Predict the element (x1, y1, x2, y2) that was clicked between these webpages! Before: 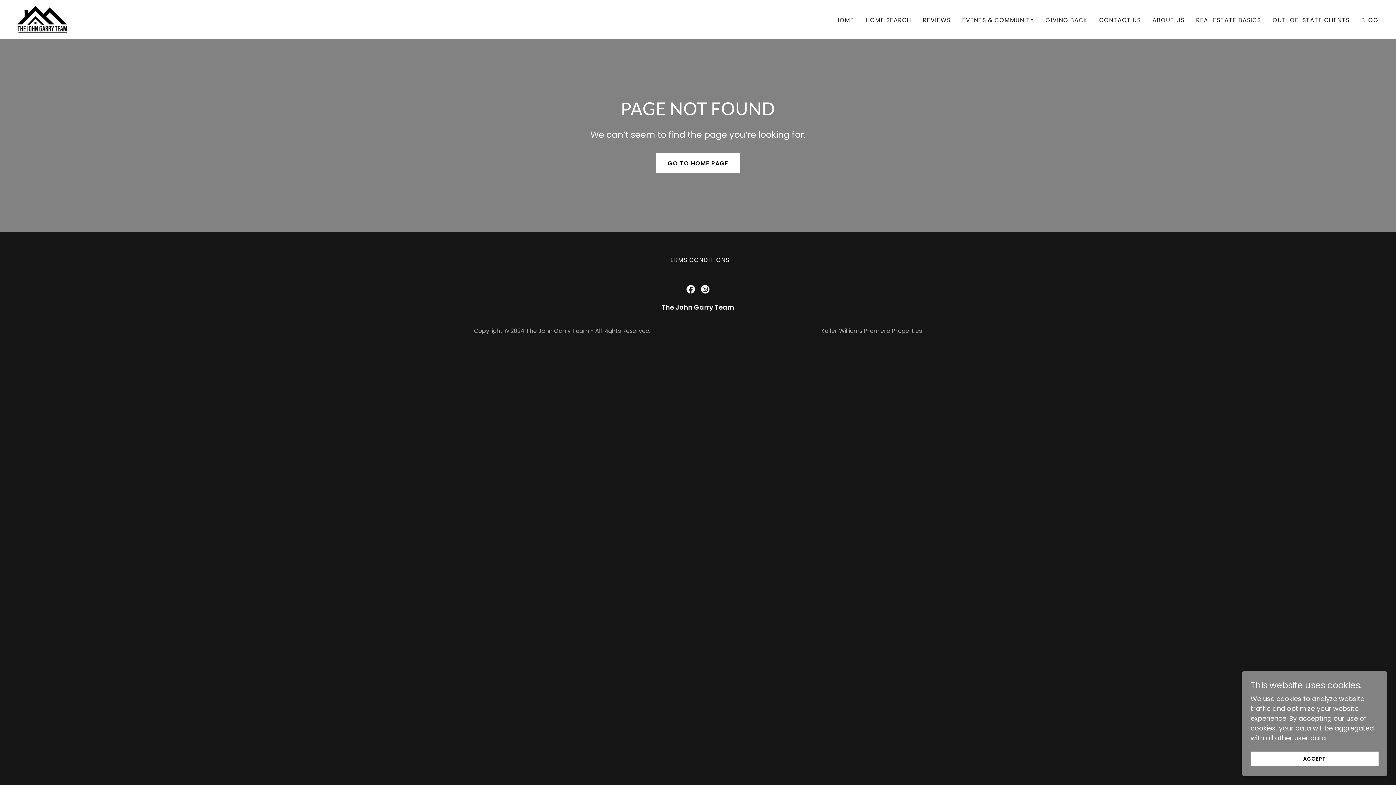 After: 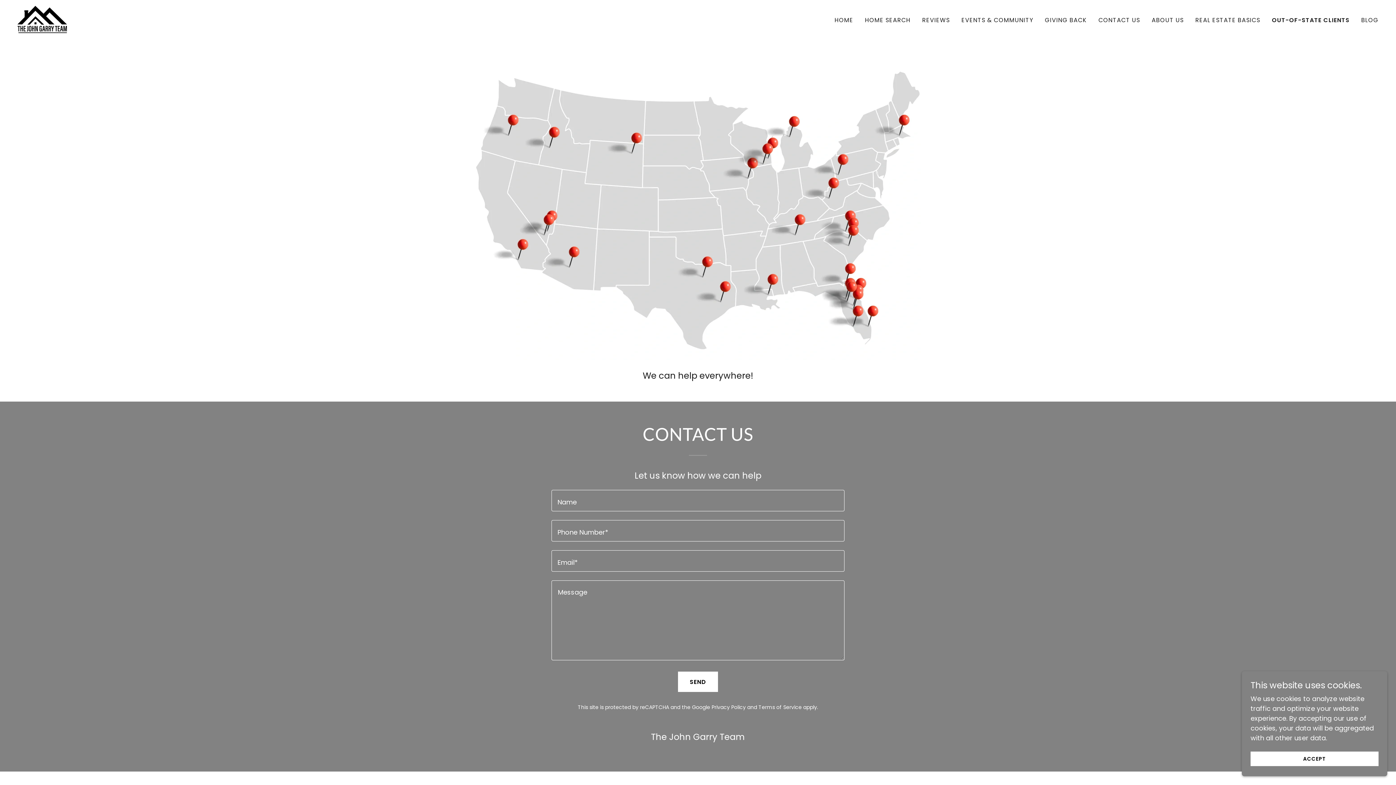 Action: label: OUT-OF-STATE CLIENTS bbox: (1270, 13, 1352, 26)